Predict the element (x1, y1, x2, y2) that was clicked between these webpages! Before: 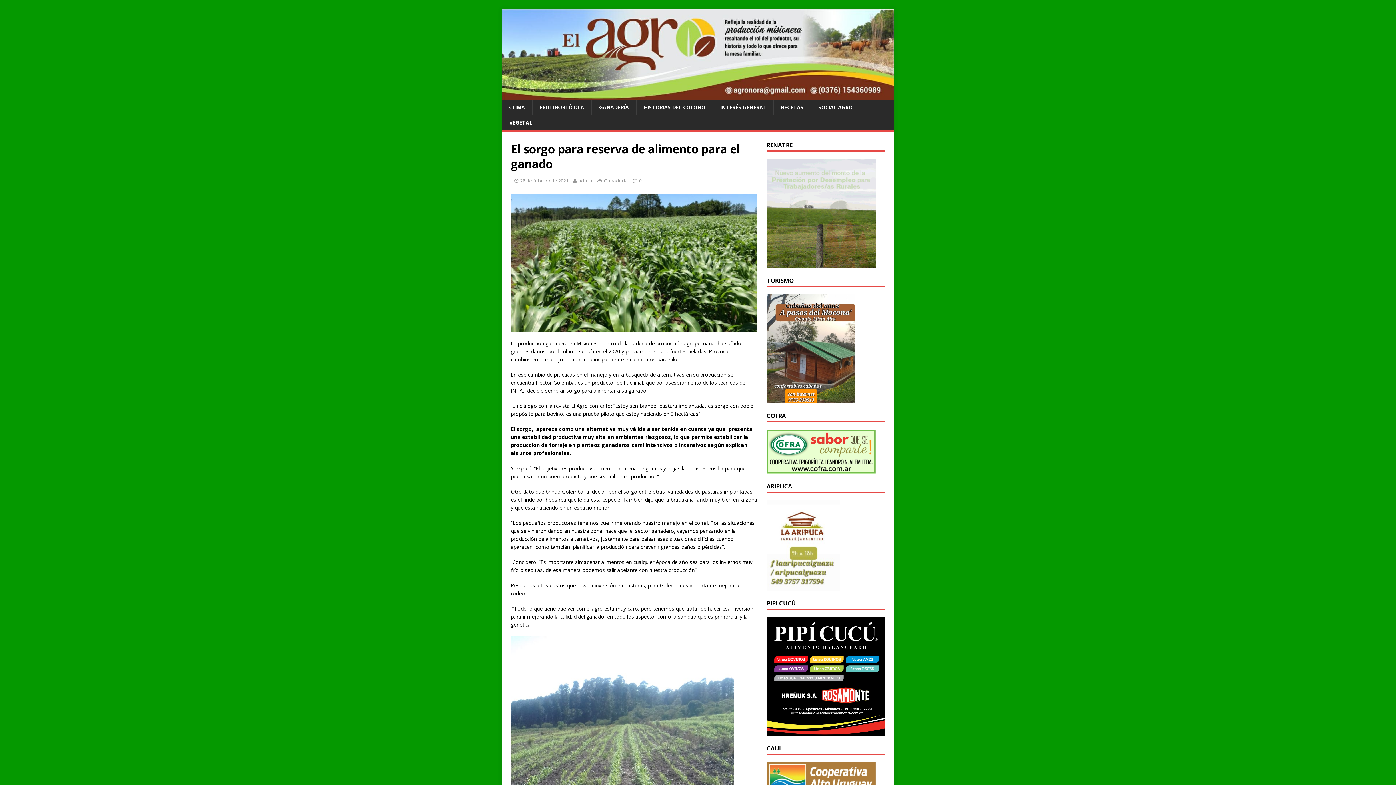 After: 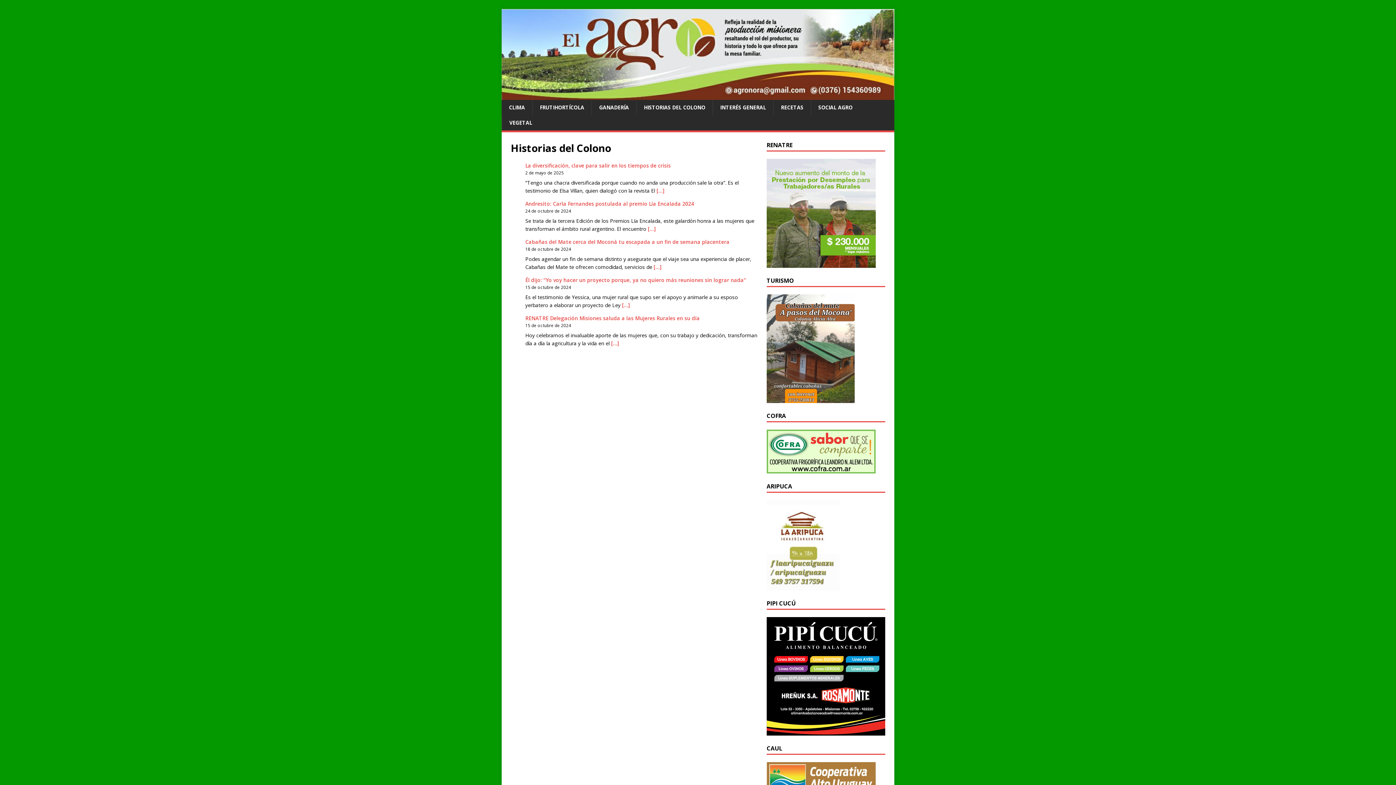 Action: label: HISTORIAS DEL COLONO bbox: (636, 99, 712, 115)